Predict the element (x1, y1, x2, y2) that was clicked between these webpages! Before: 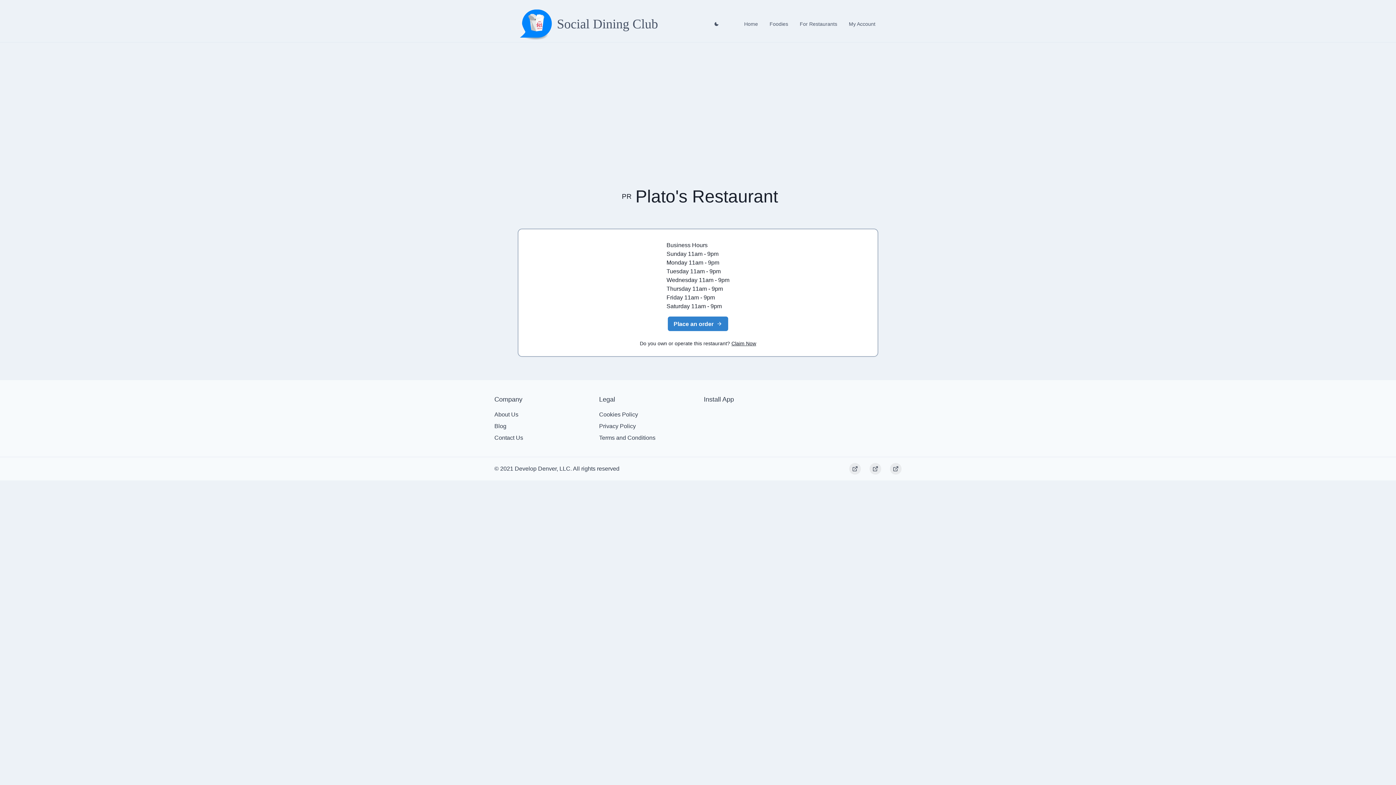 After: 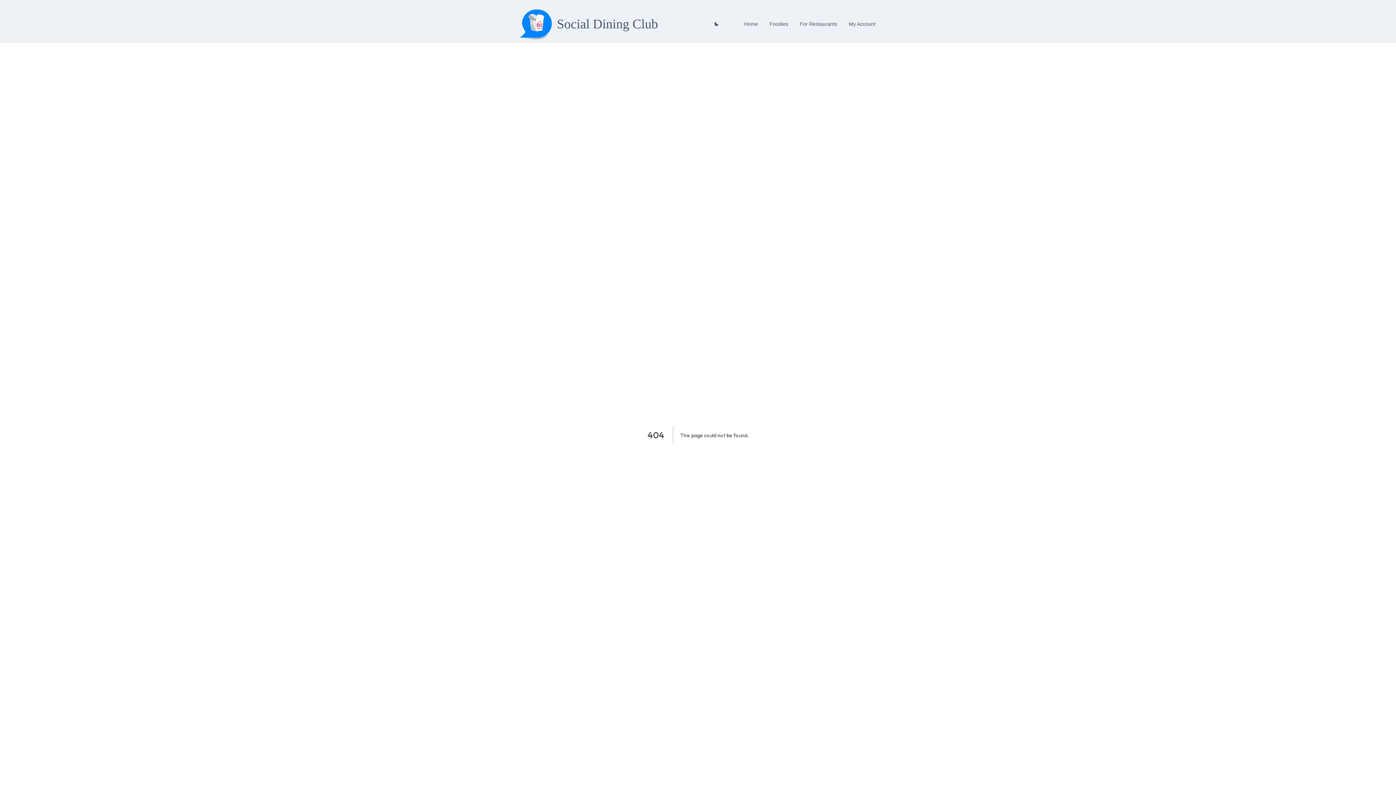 Action: bbox: (599, 410, 638, 419) label: Cookies Policy